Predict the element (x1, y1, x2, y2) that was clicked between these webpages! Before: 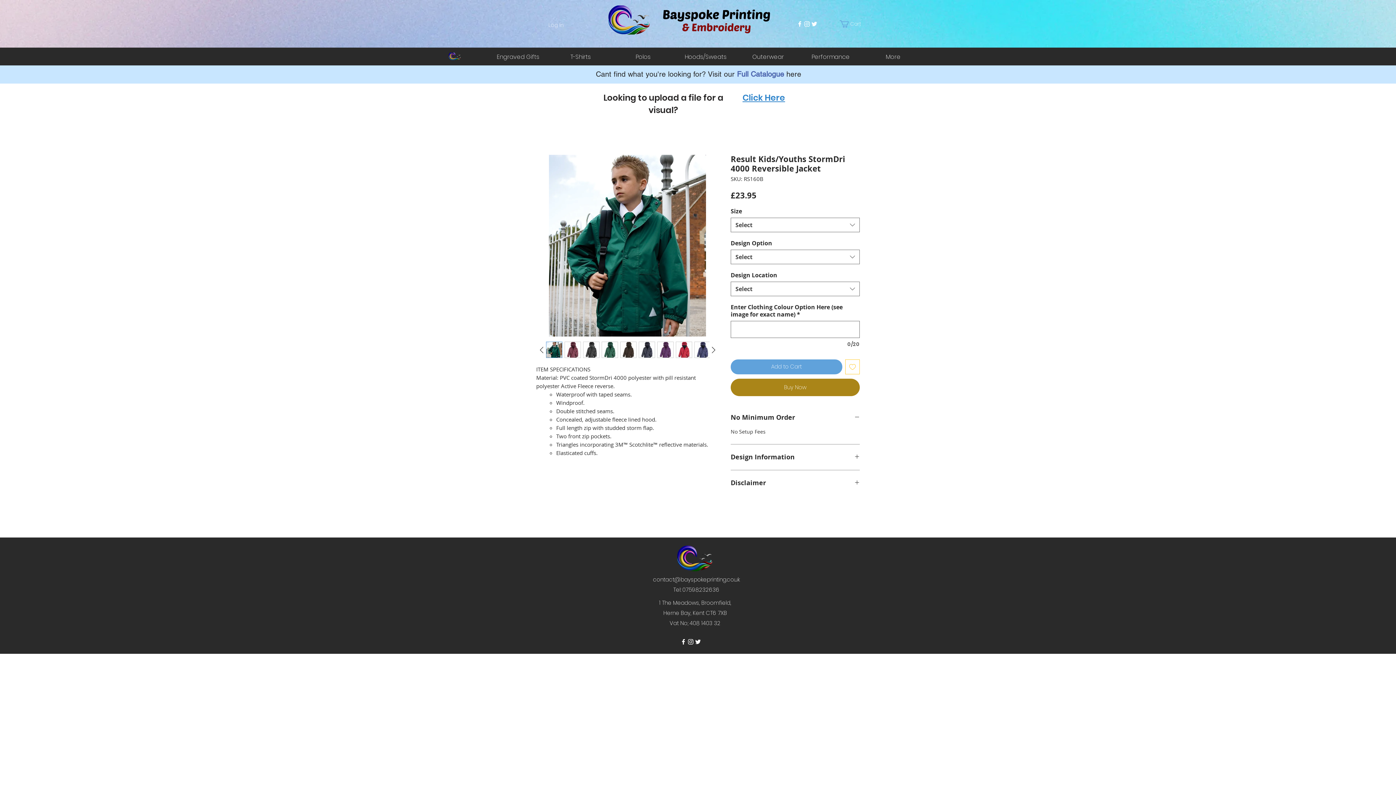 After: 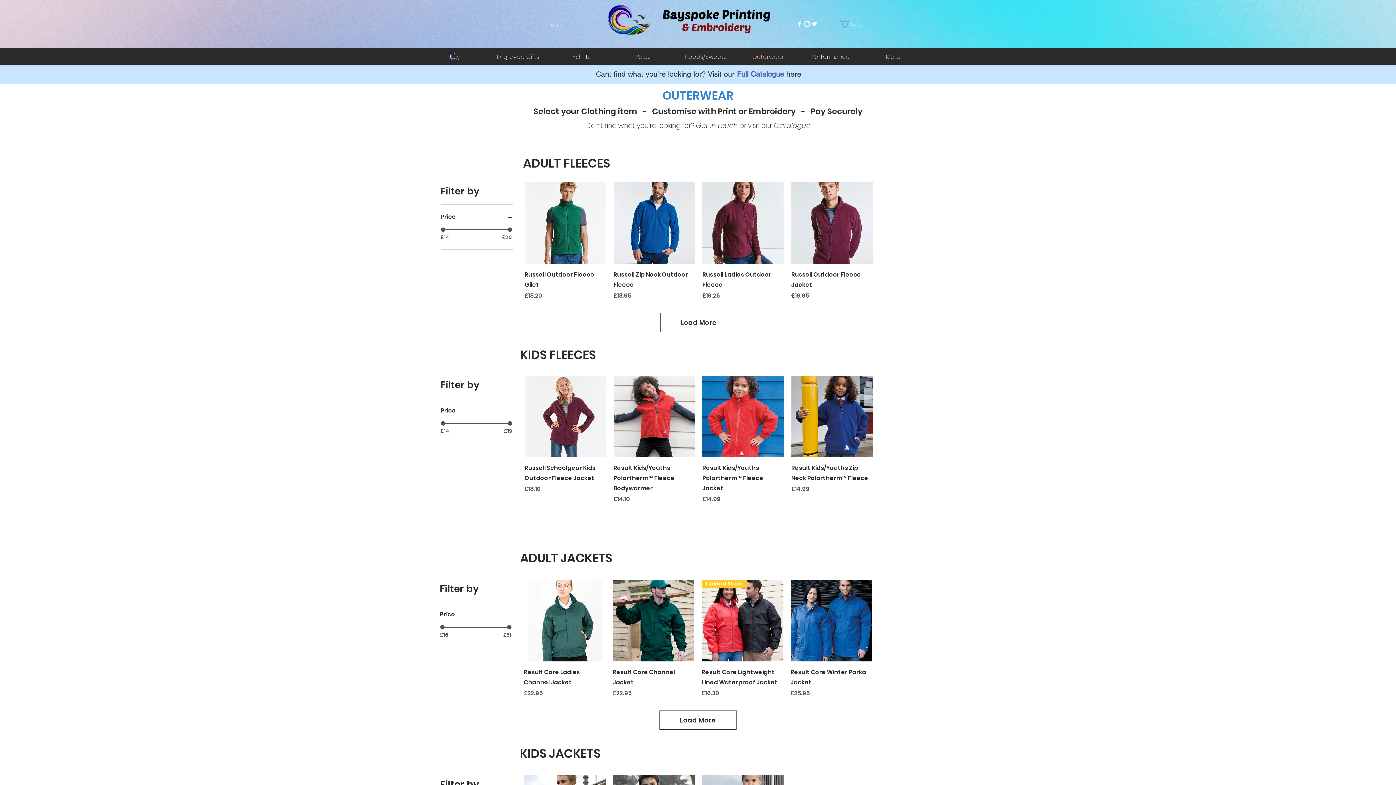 Action: label: Outerwear bbox: (737, 49, 799, 64)